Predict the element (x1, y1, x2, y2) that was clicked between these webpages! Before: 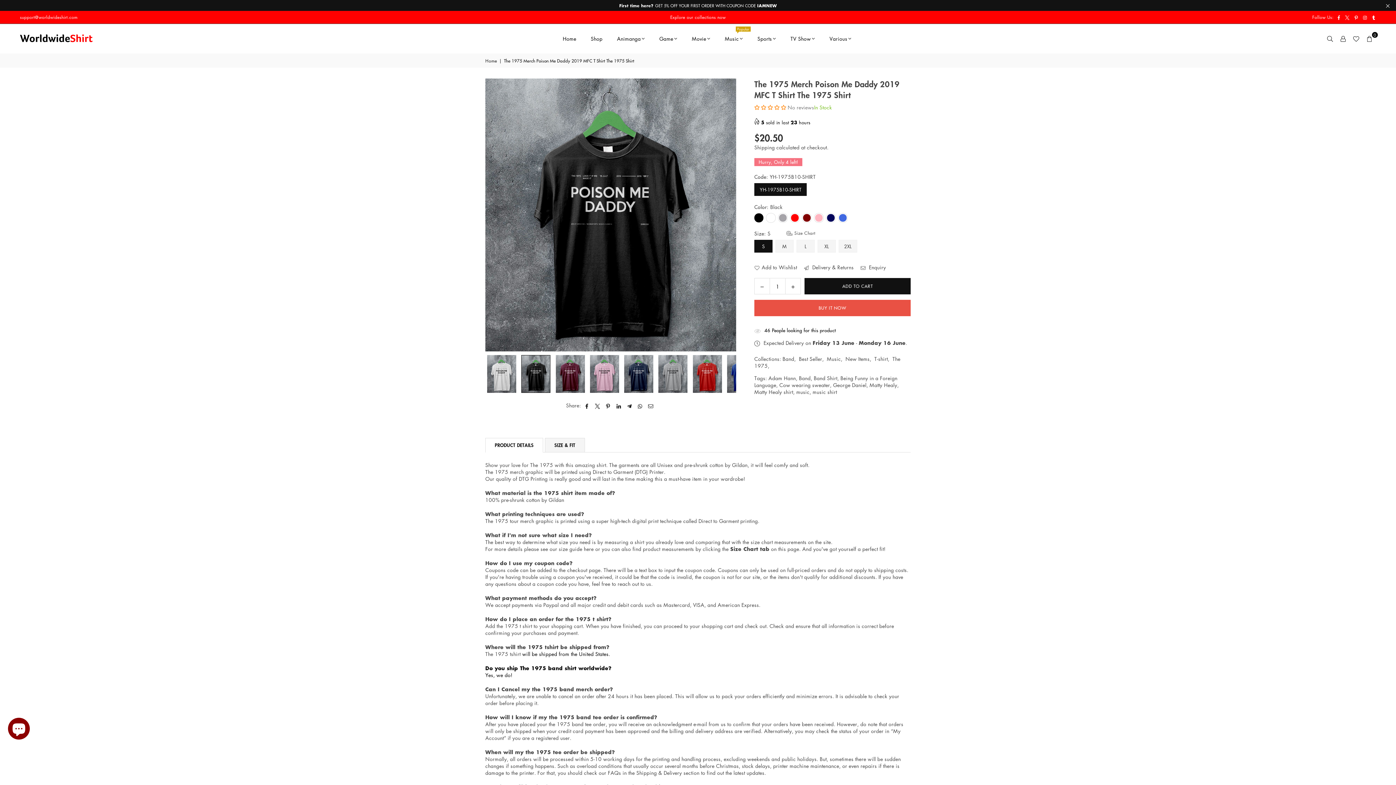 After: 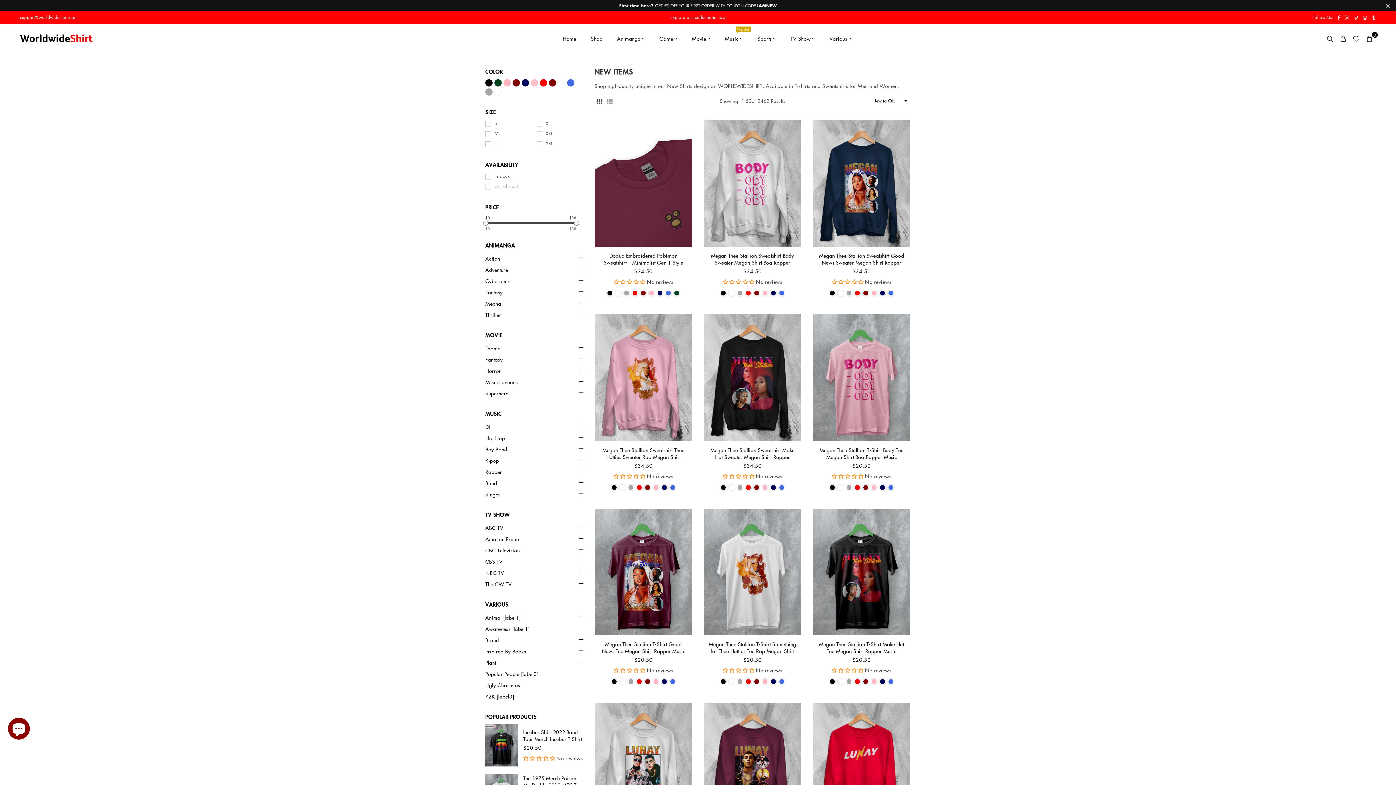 Action: label: New Items bbox: (845, 367, 869, 374)